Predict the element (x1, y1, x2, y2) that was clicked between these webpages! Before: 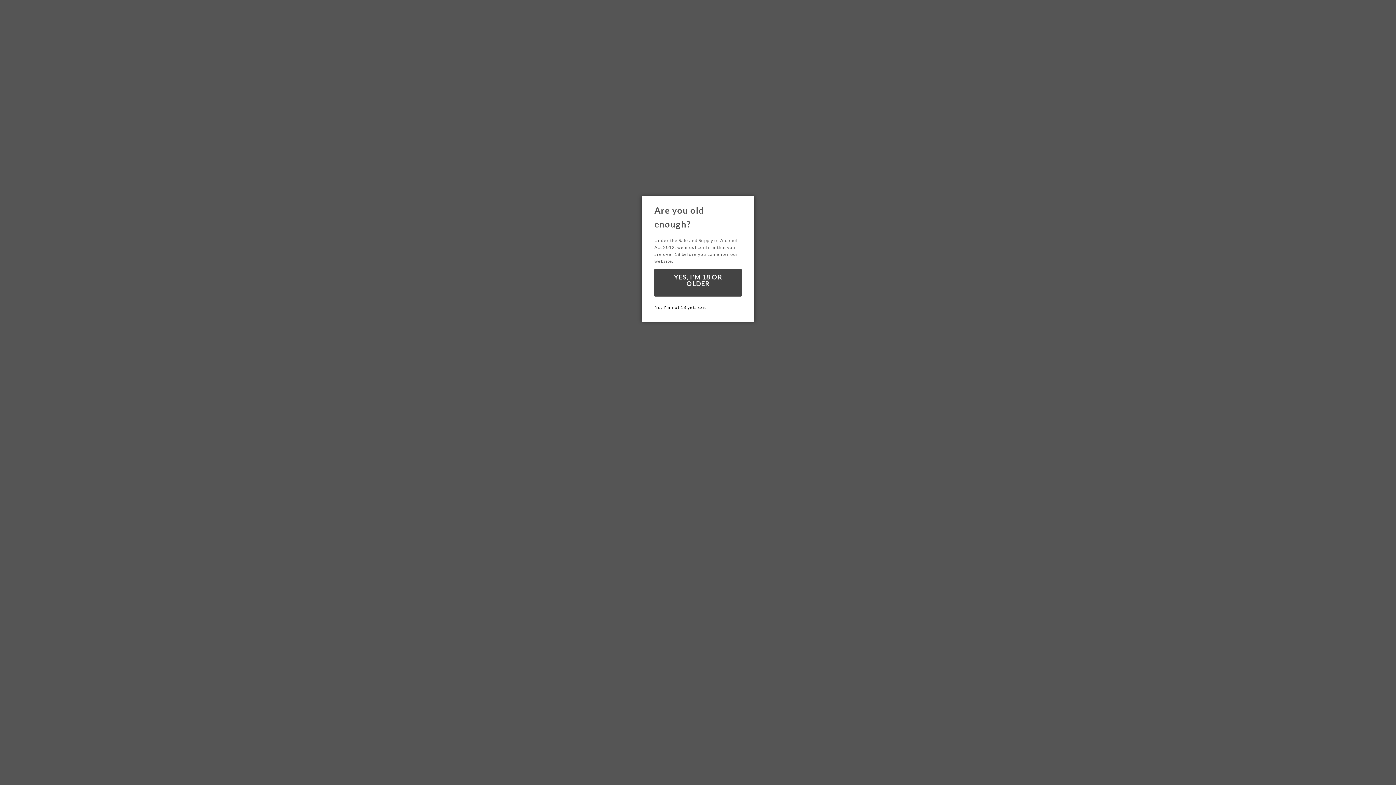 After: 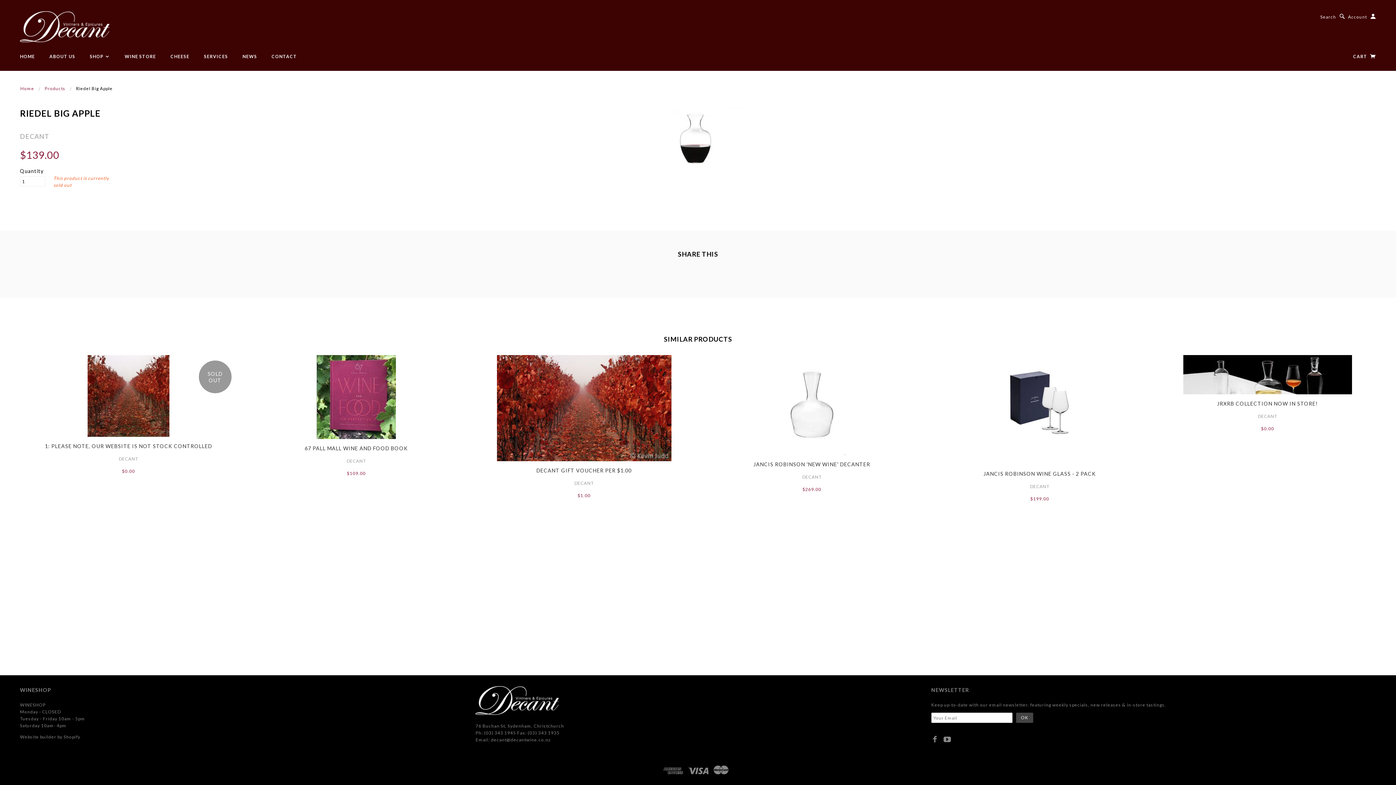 Action: label: YES, I'M 18 OR OLDER bbox: (654, 269, 741, 296)